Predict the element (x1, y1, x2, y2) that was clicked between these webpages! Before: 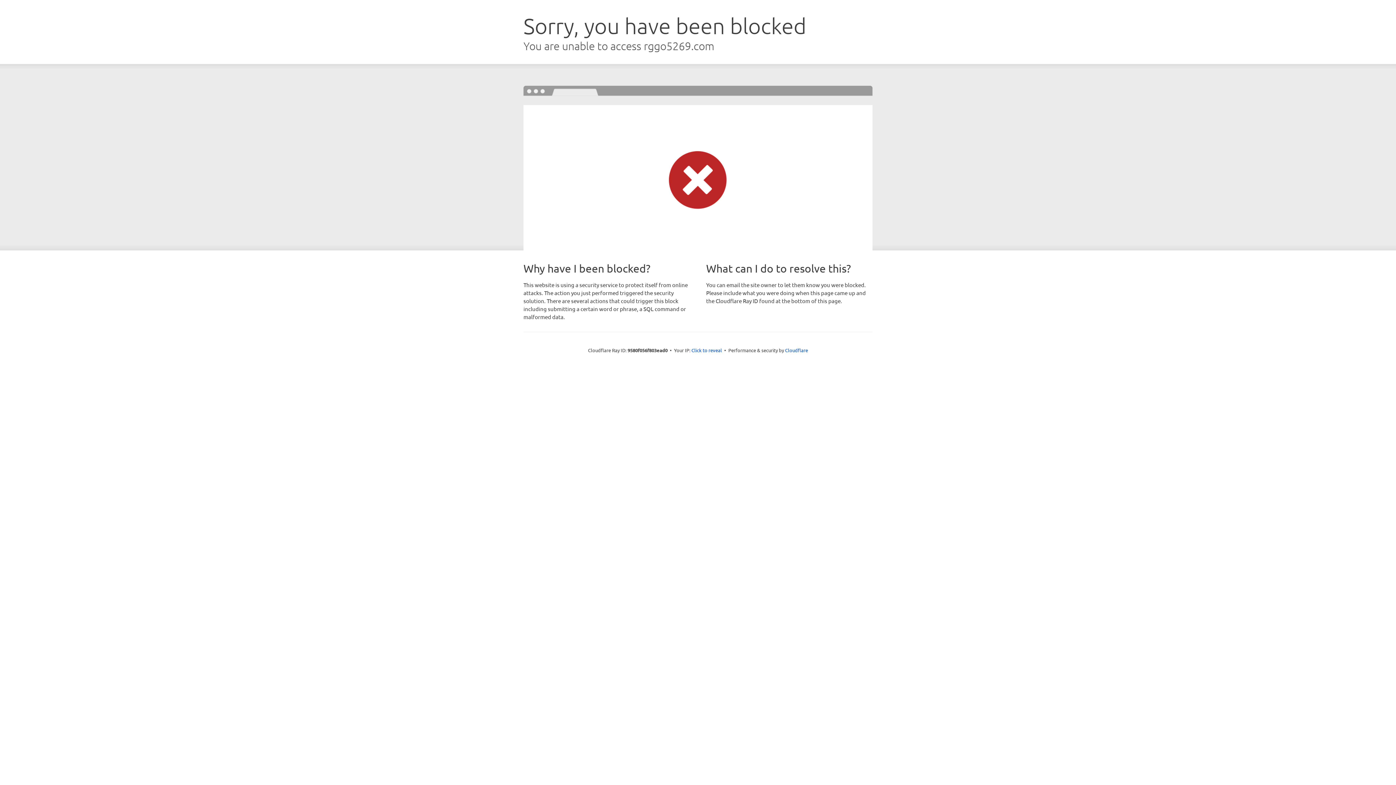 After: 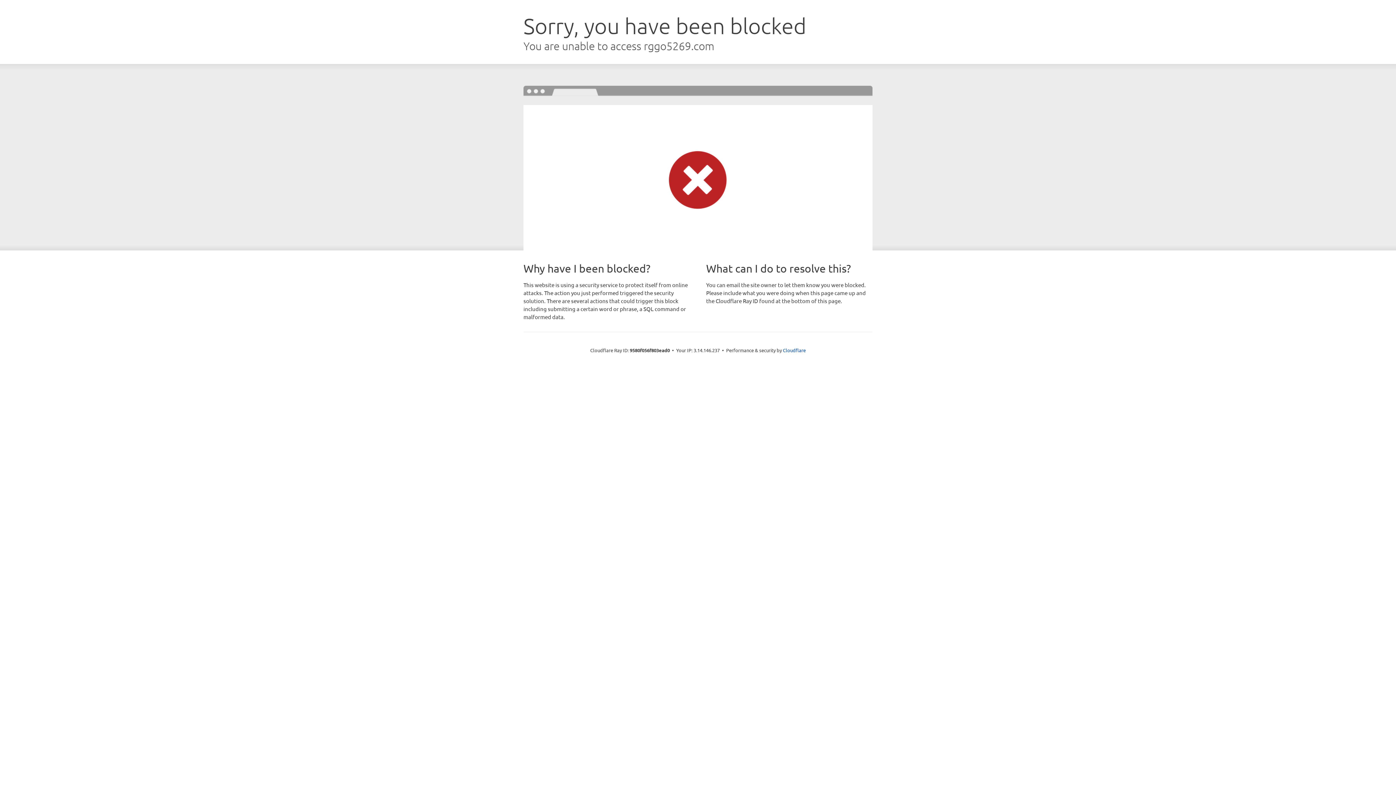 Action: label: Click to reveal bbox: (691, 346, 722, 353)